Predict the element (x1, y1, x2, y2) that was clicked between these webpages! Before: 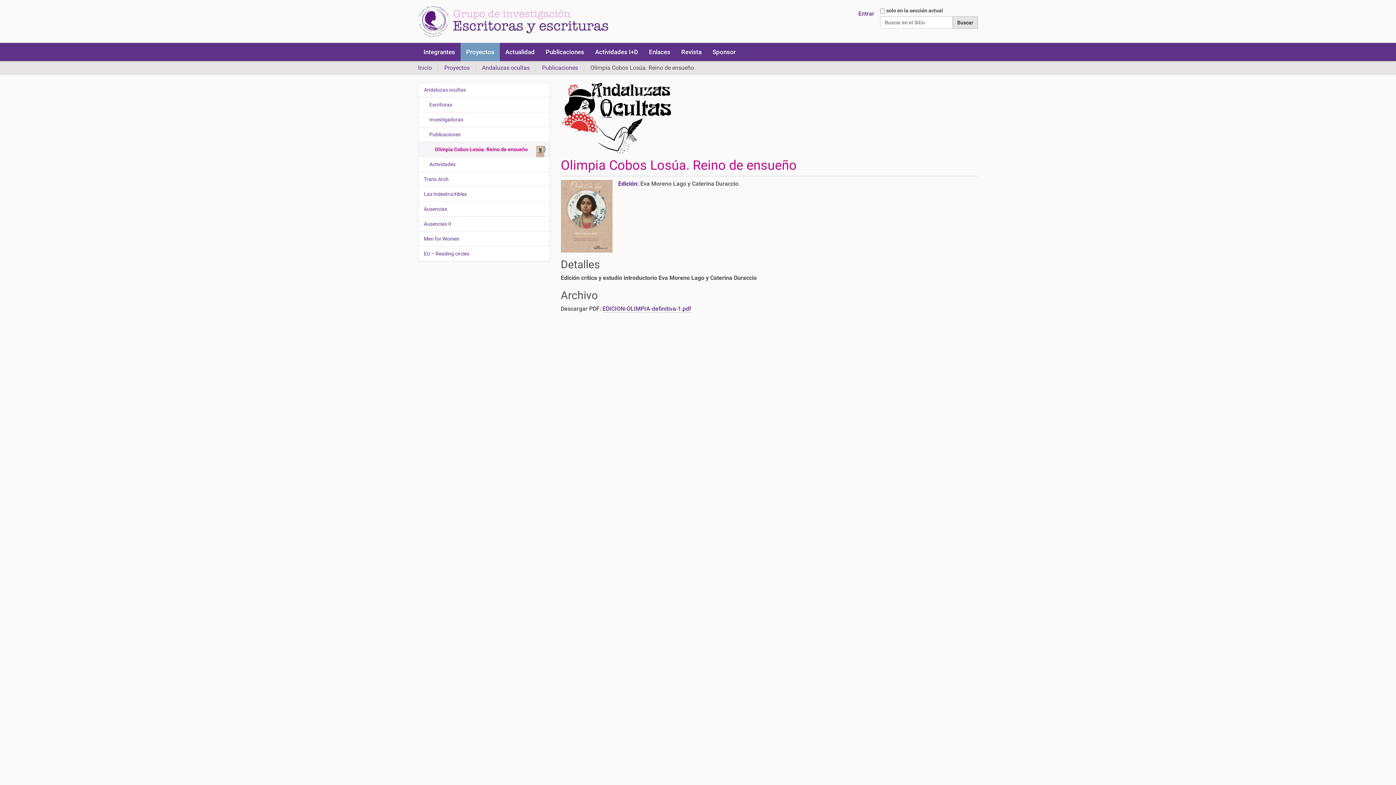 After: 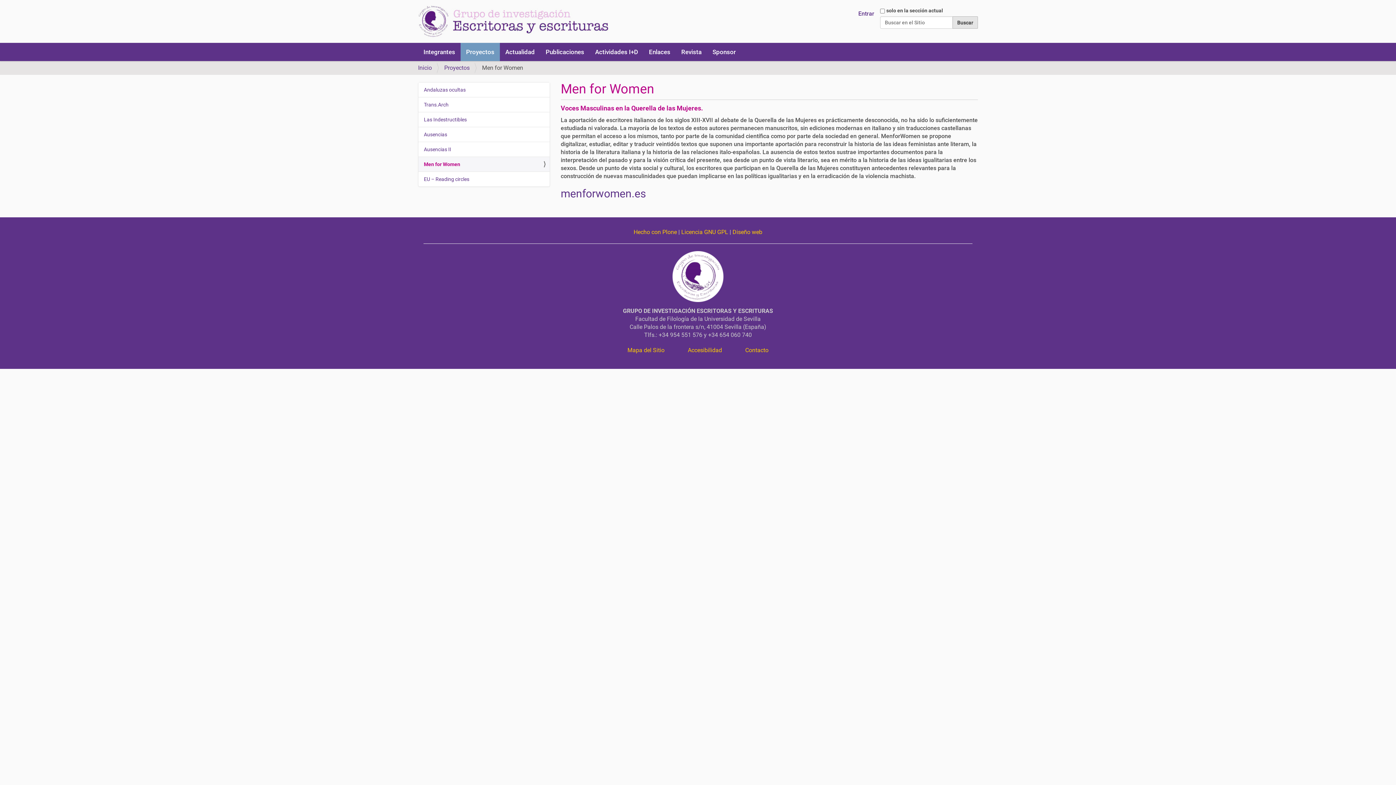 Action: label: Men for Women bbox: (418, 231, 549, 246)